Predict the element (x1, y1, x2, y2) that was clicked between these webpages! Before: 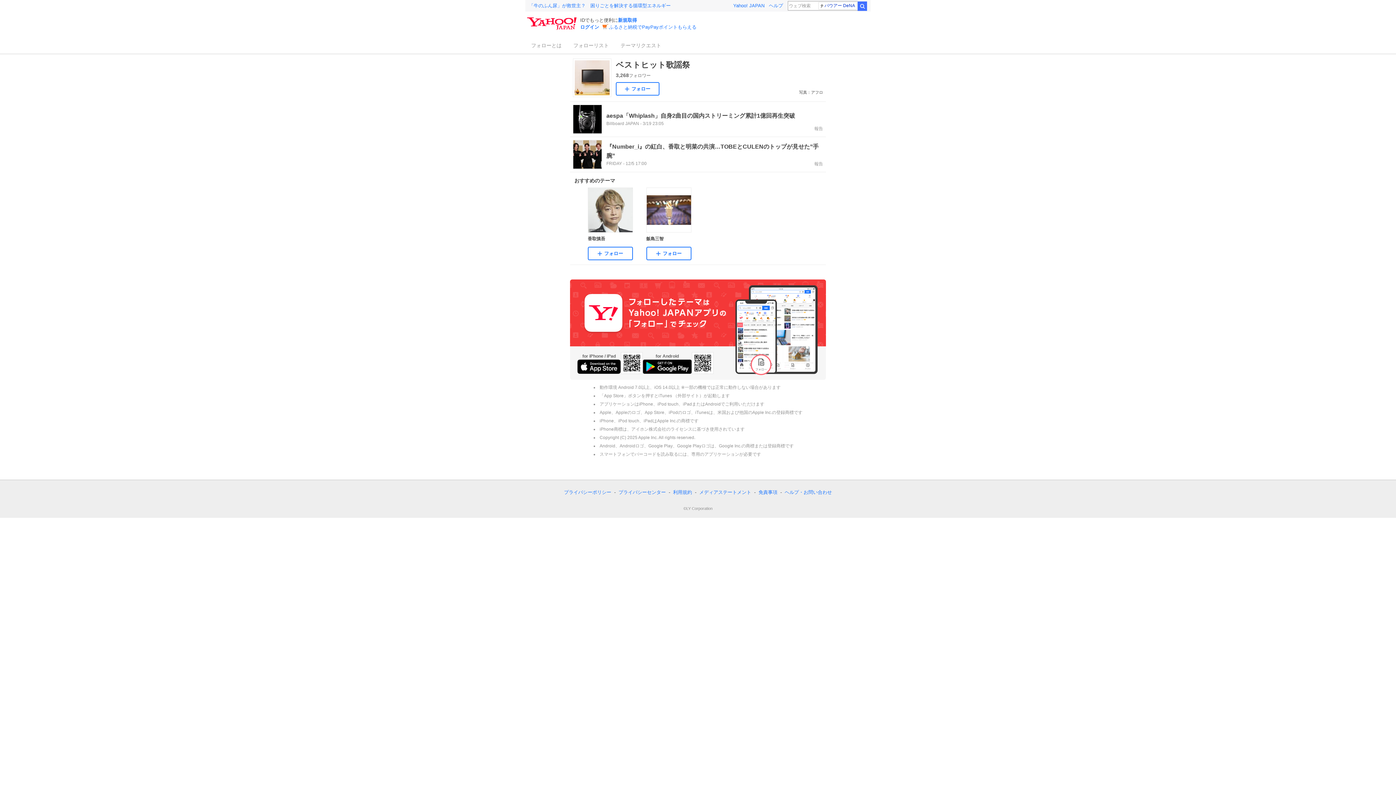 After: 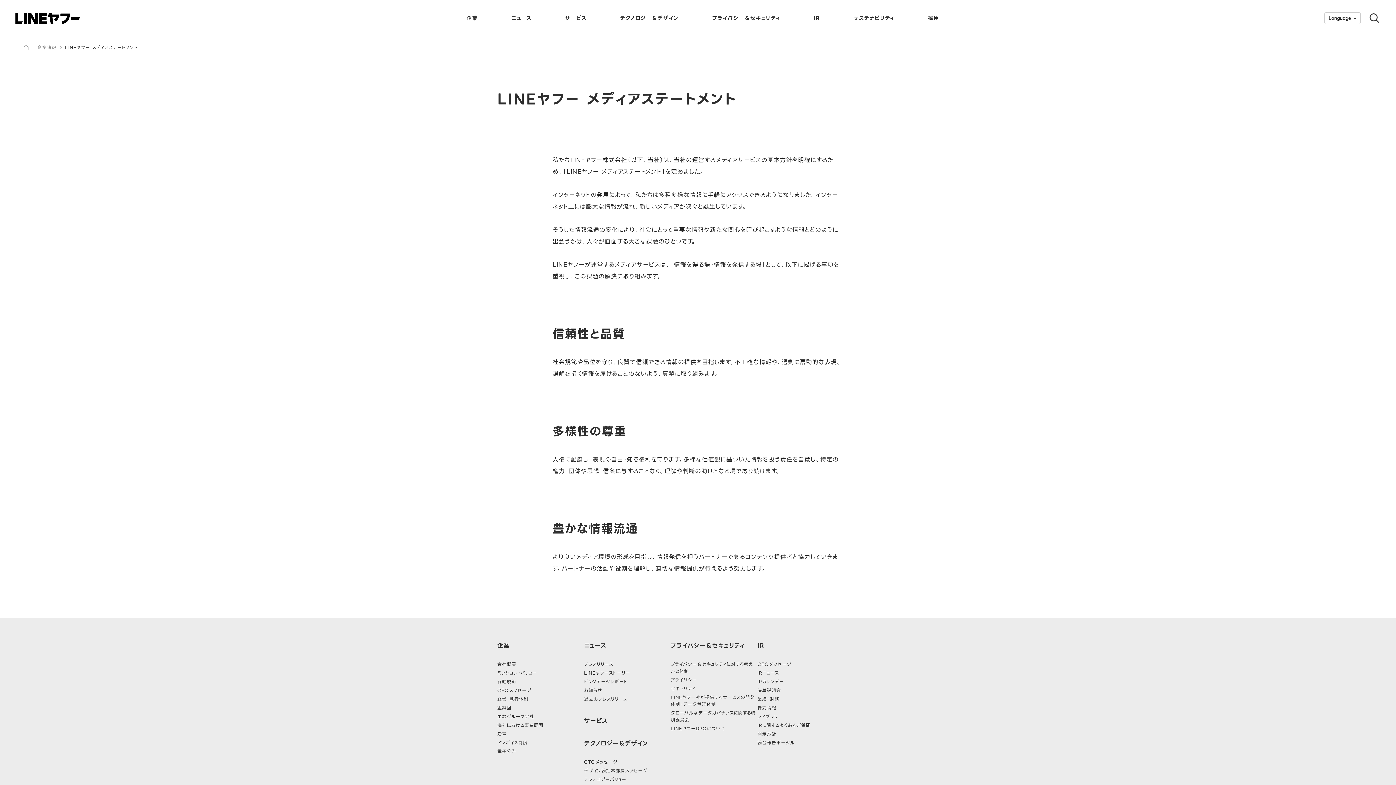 Action: label: メディアステートメント bbox: (699, 489, 751, 495)